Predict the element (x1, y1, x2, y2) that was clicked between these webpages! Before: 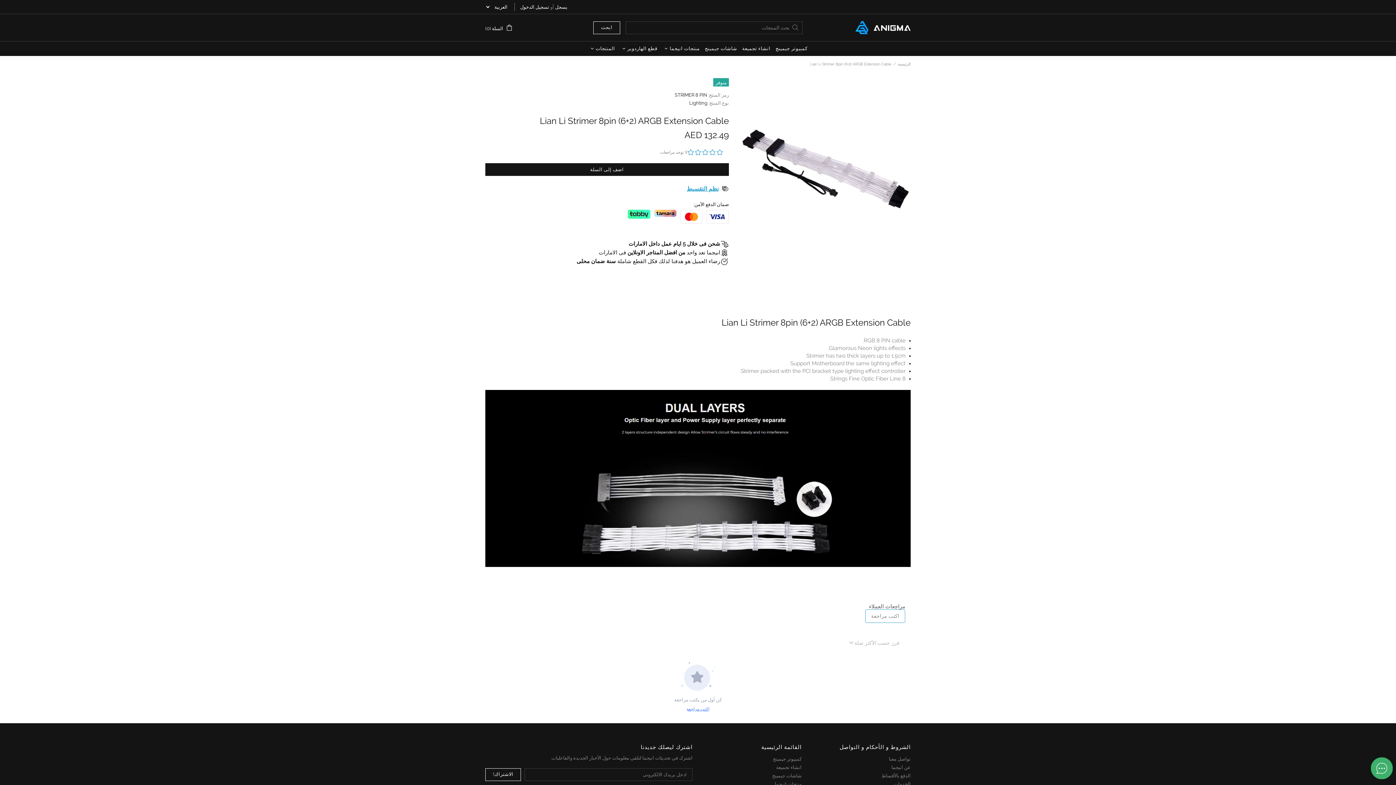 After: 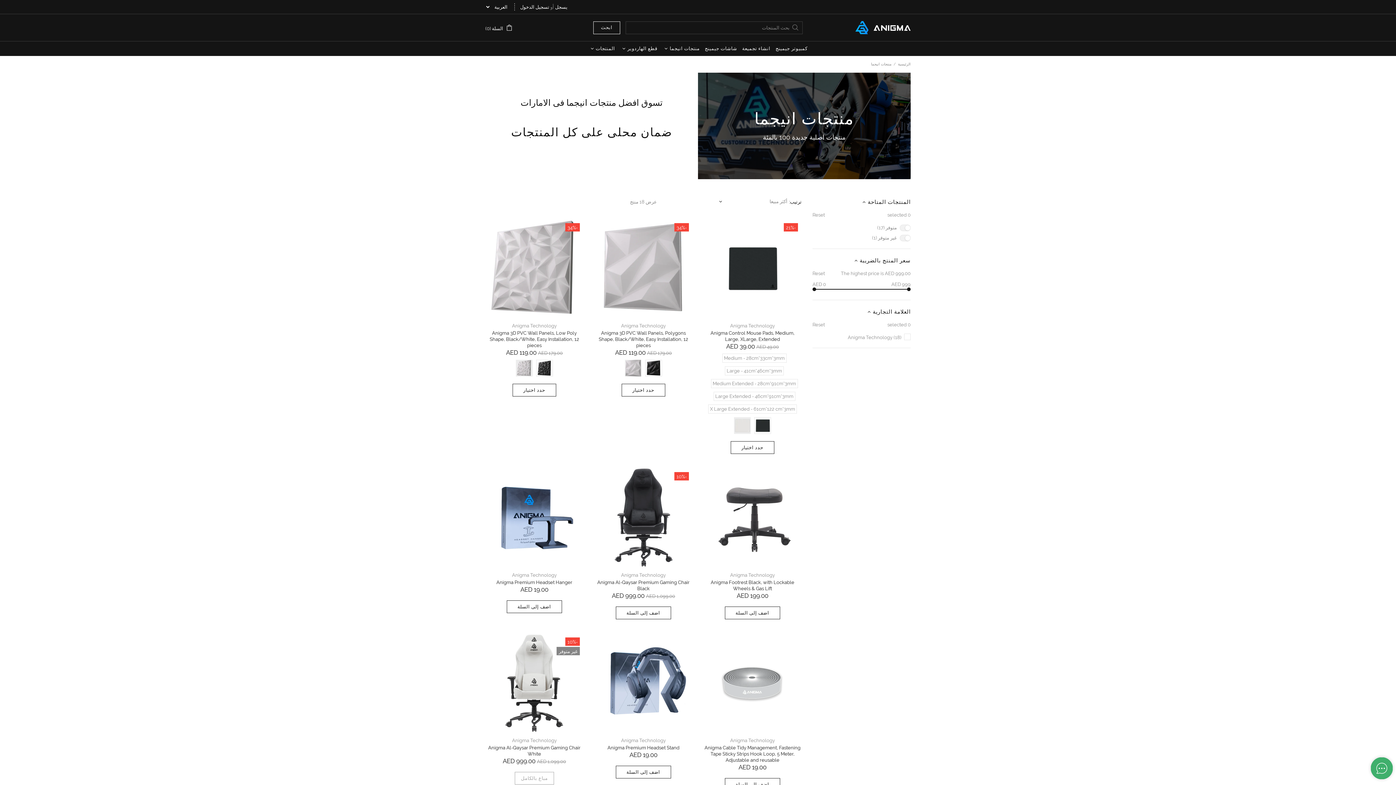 Action: bbox: (774, 781, 801, 787) label: منتجات انيجما